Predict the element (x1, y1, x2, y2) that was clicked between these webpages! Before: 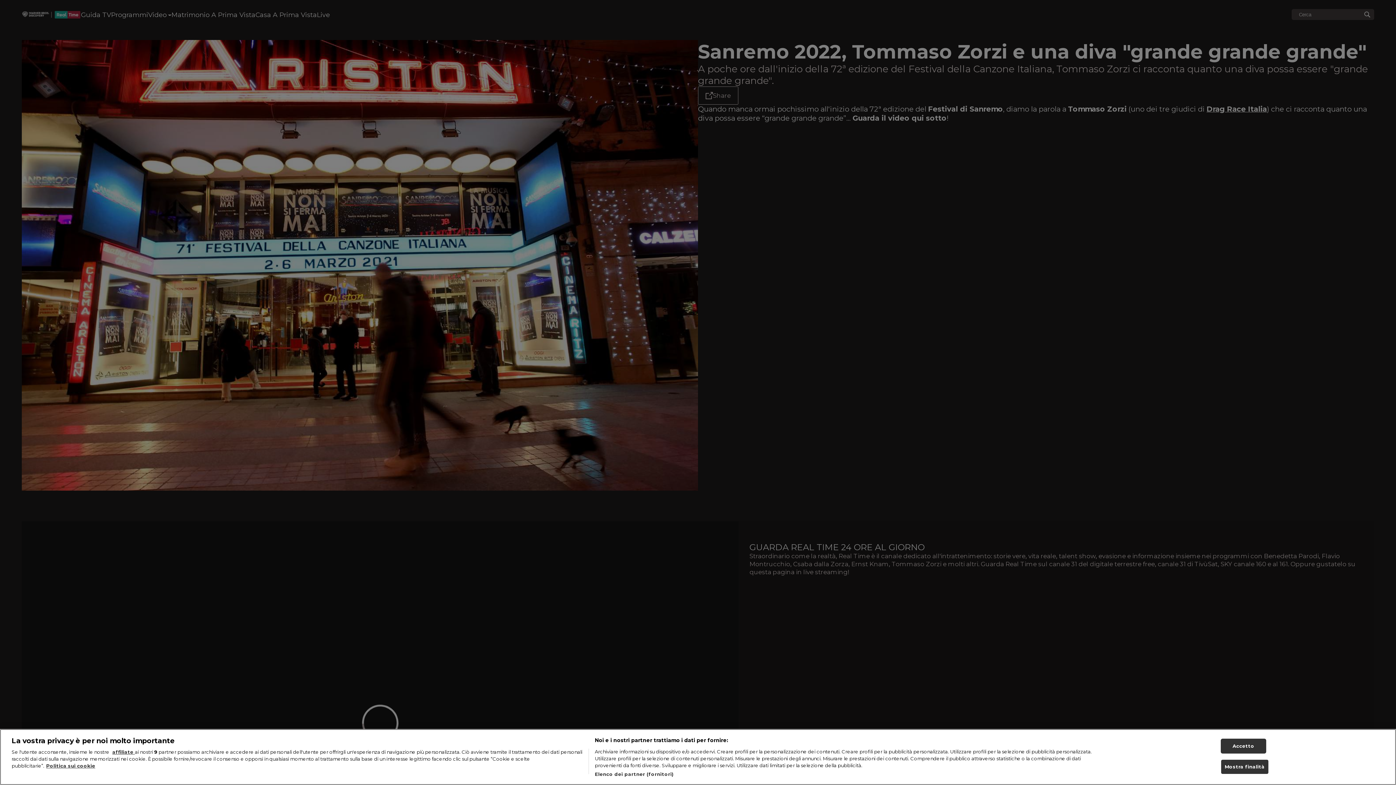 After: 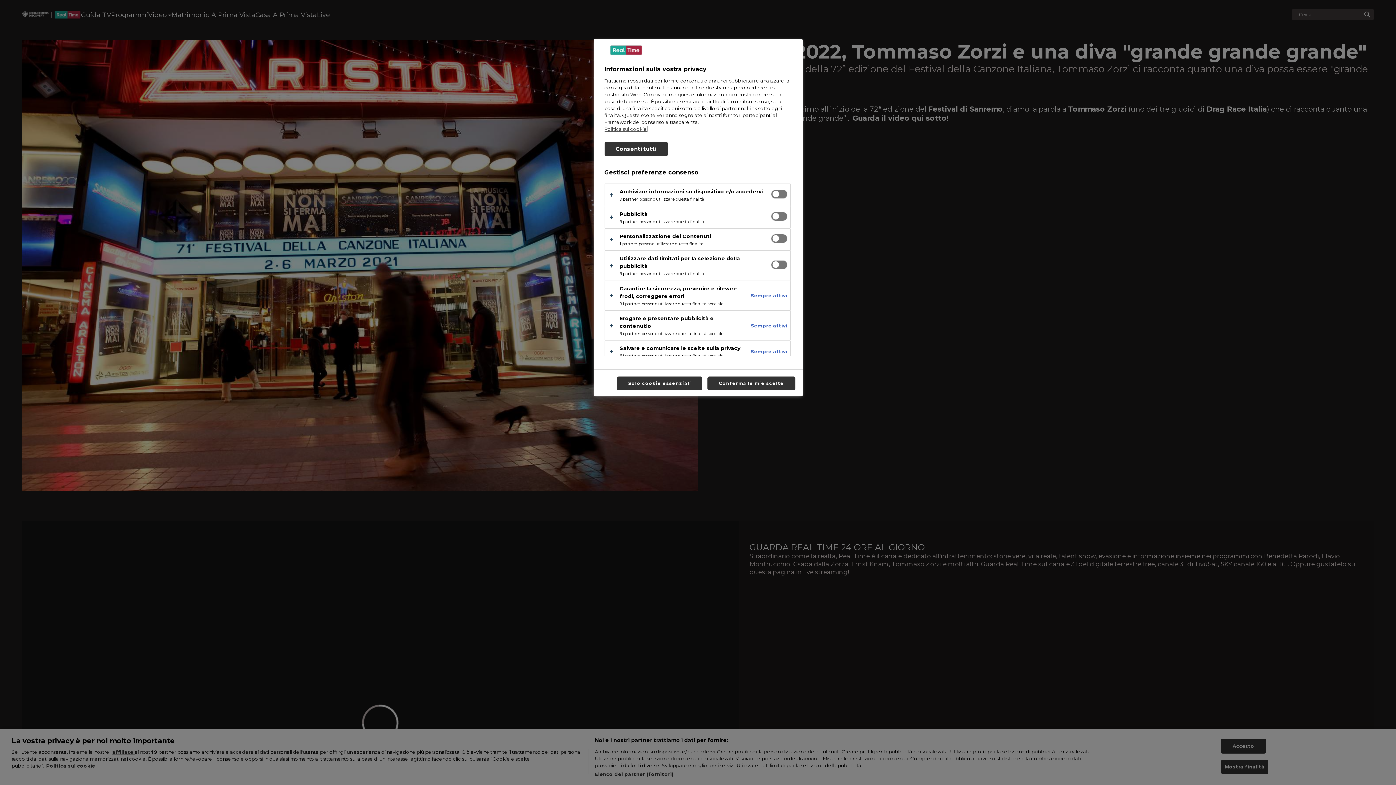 Action: label: Mostra finalità bbox: (1221, 759, 1269, 774)